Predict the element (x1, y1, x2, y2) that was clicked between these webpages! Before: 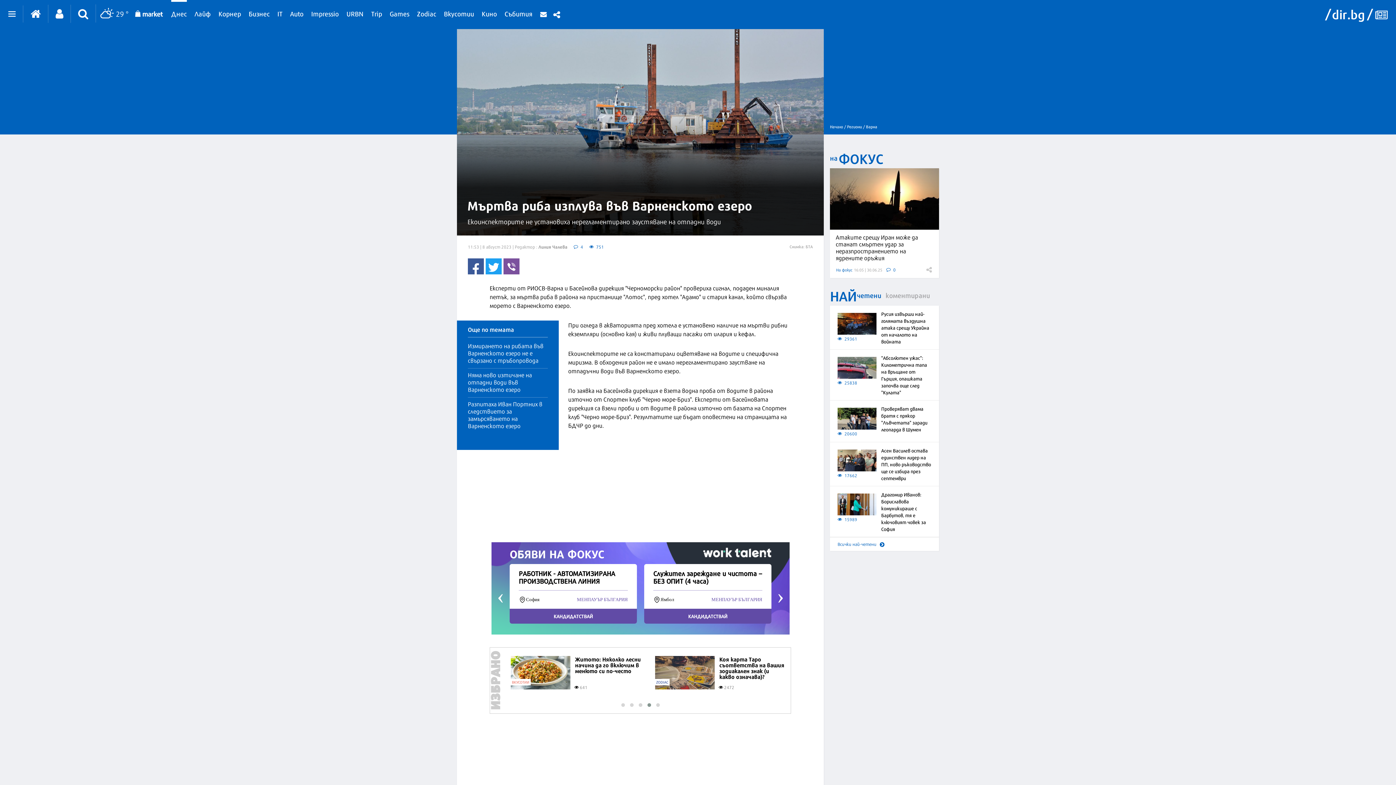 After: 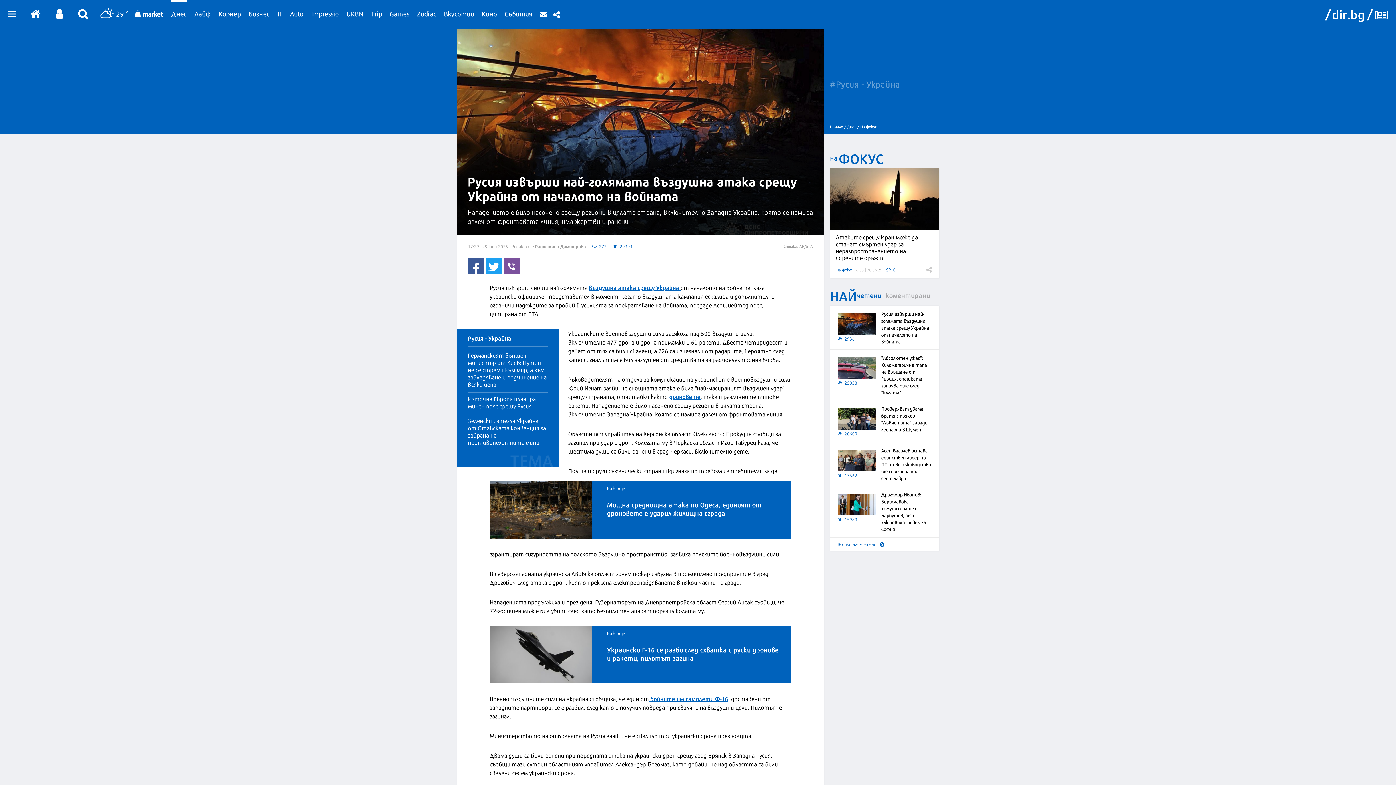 Action: bbox: (837, 313, 876, 334)